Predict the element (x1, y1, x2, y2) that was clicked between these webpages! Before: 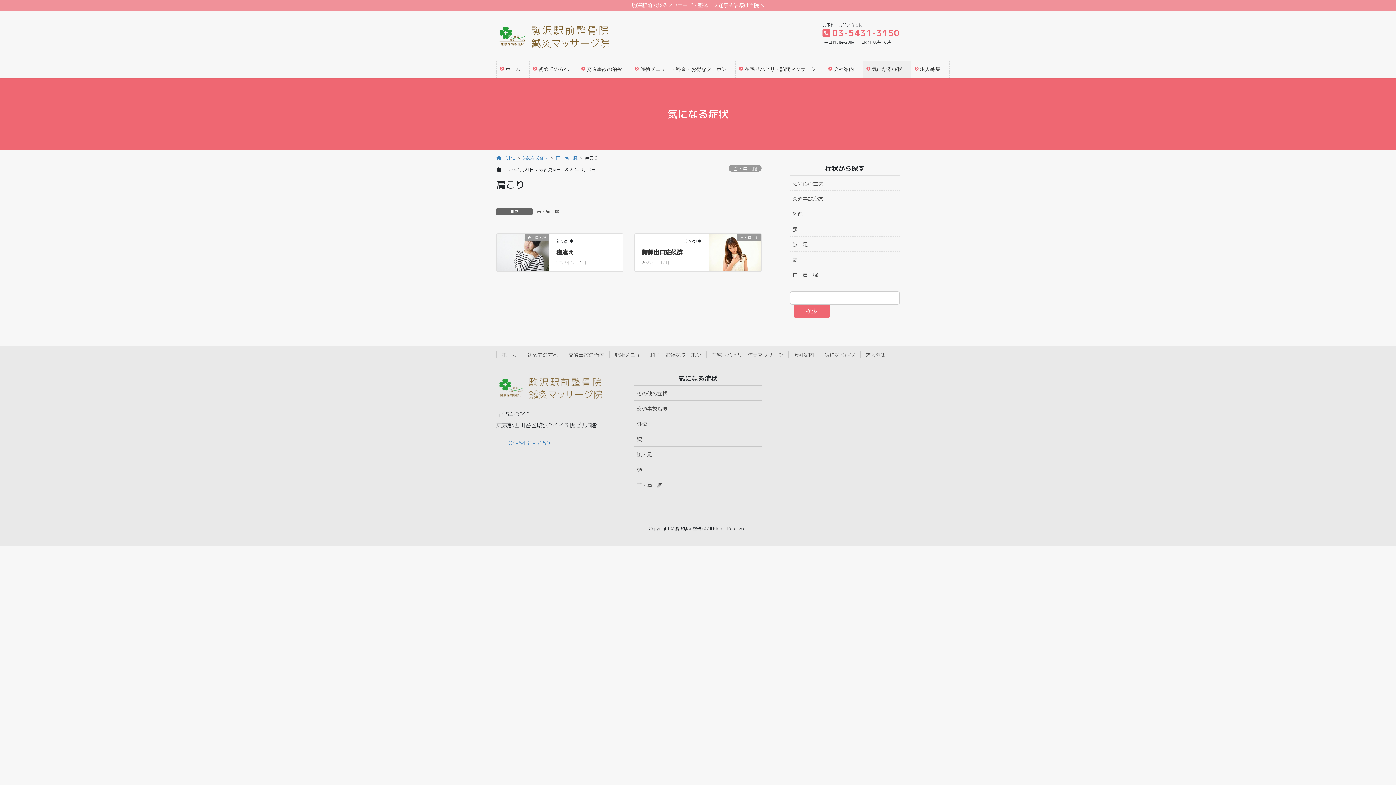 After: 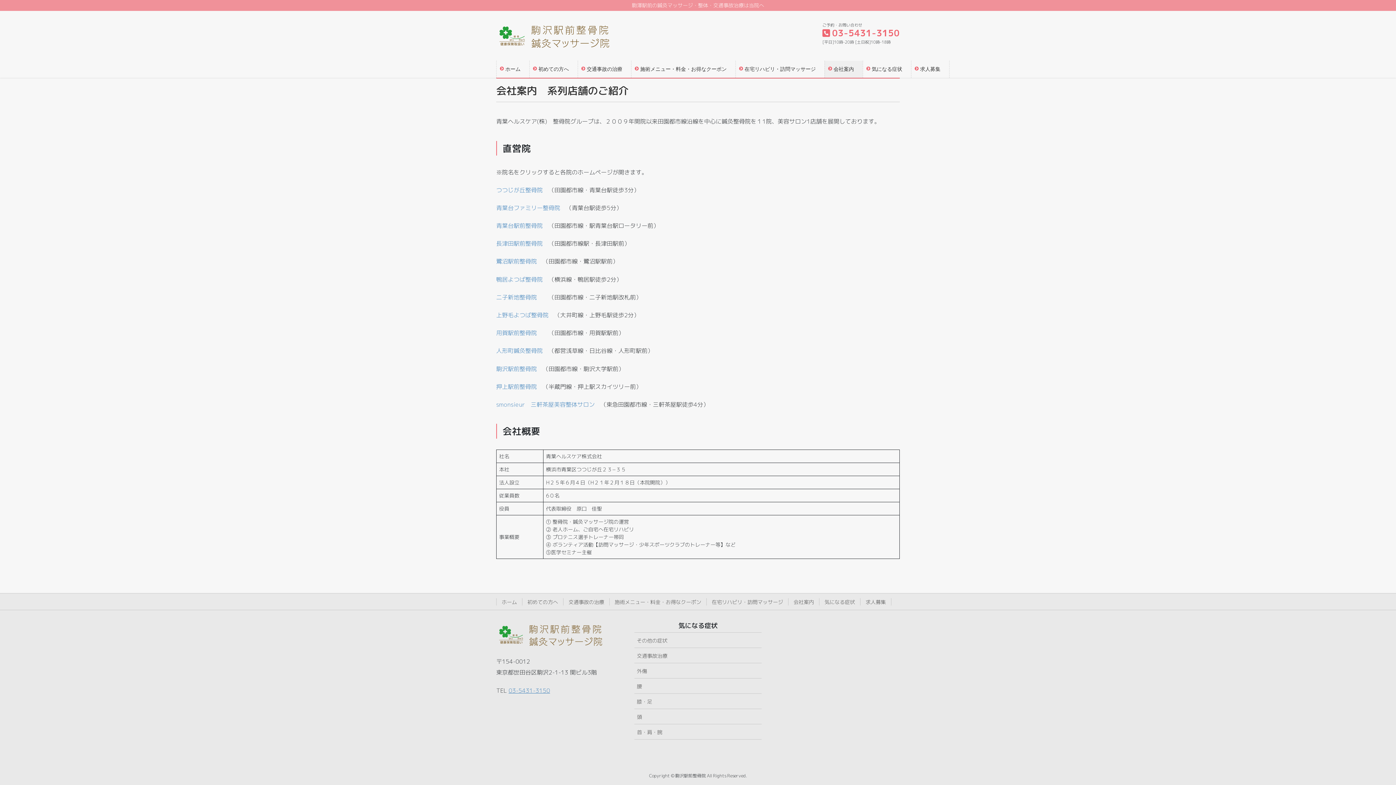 Action: bbox: (788, 351, 819, 358) label: 会社案内